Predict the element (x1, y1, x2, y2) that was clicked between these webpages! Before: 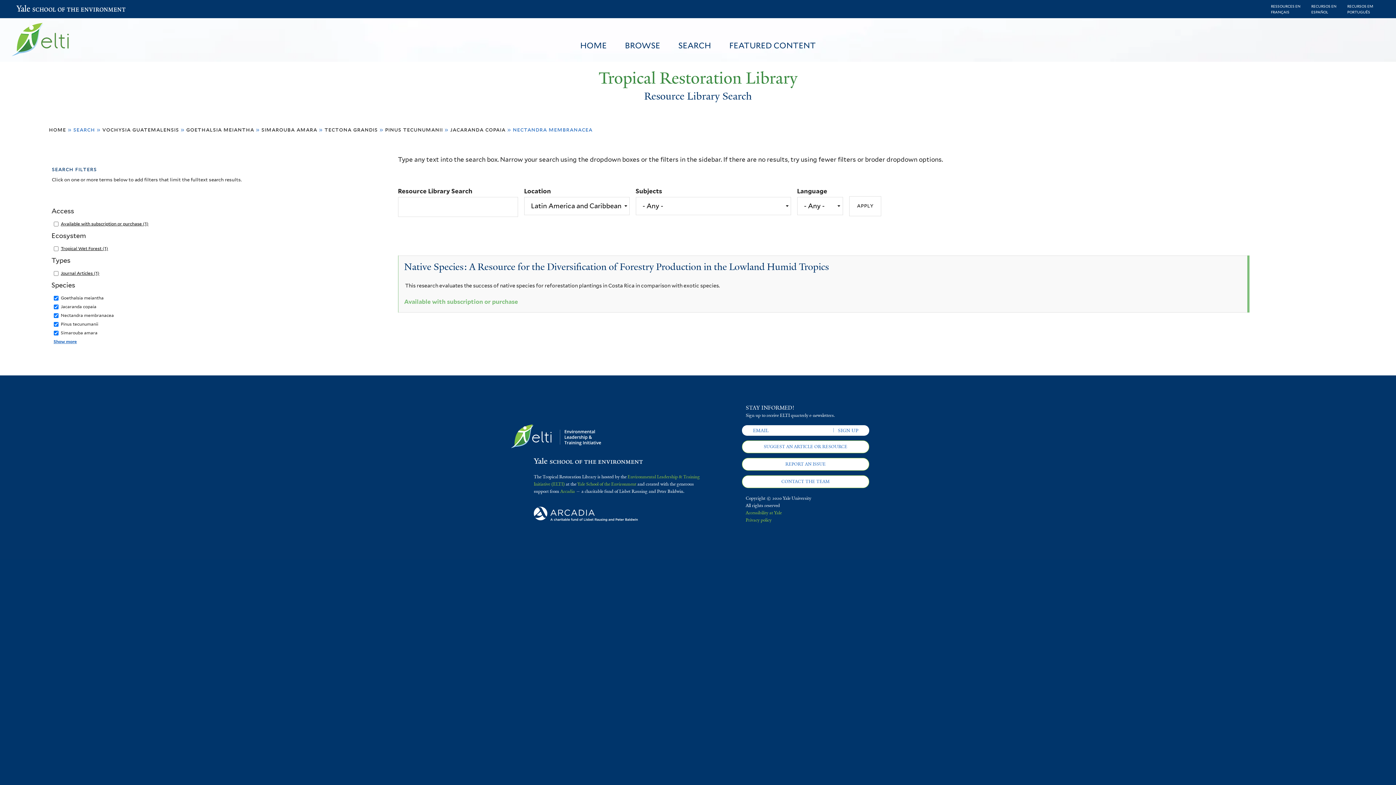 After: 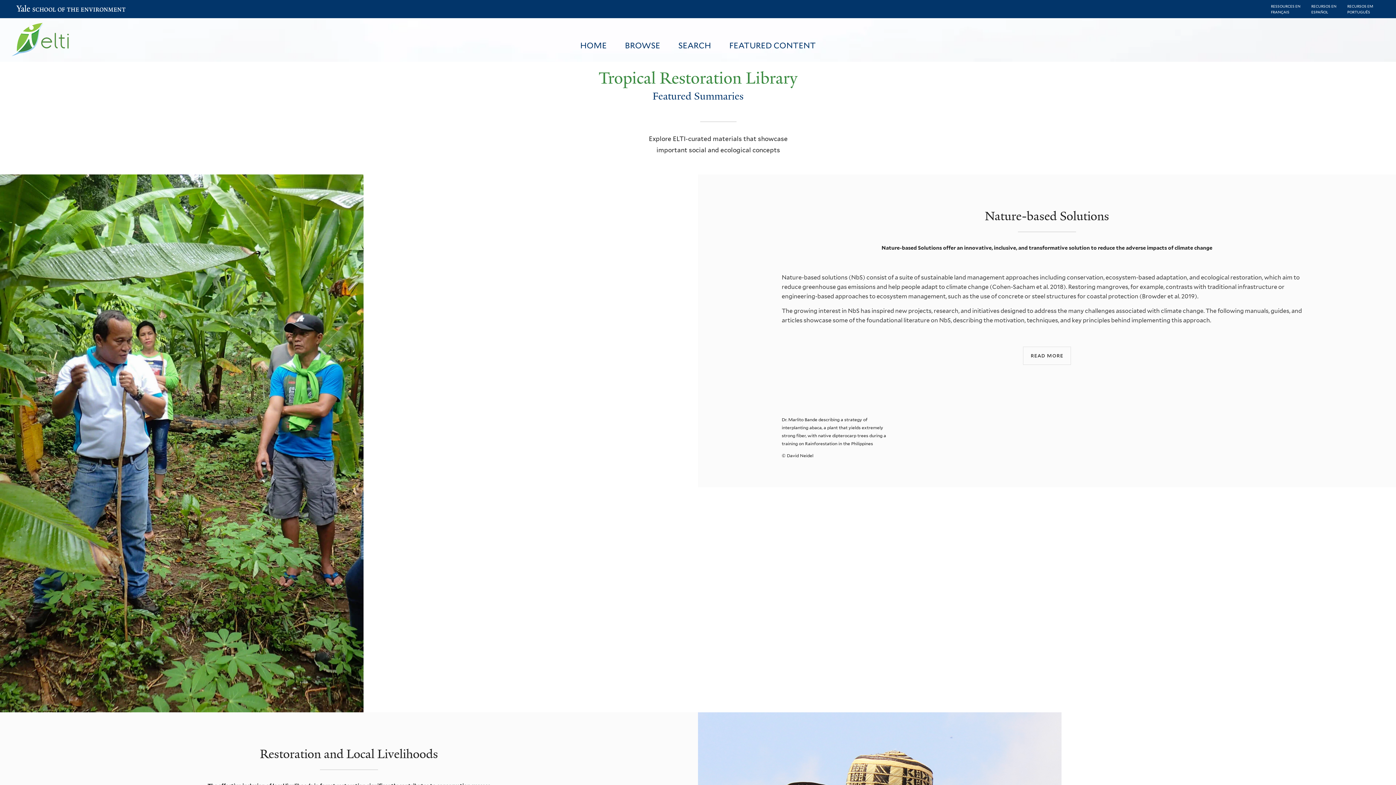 Action: bbox: (720, 41, 825, 49) label: FEATURED CONTENT